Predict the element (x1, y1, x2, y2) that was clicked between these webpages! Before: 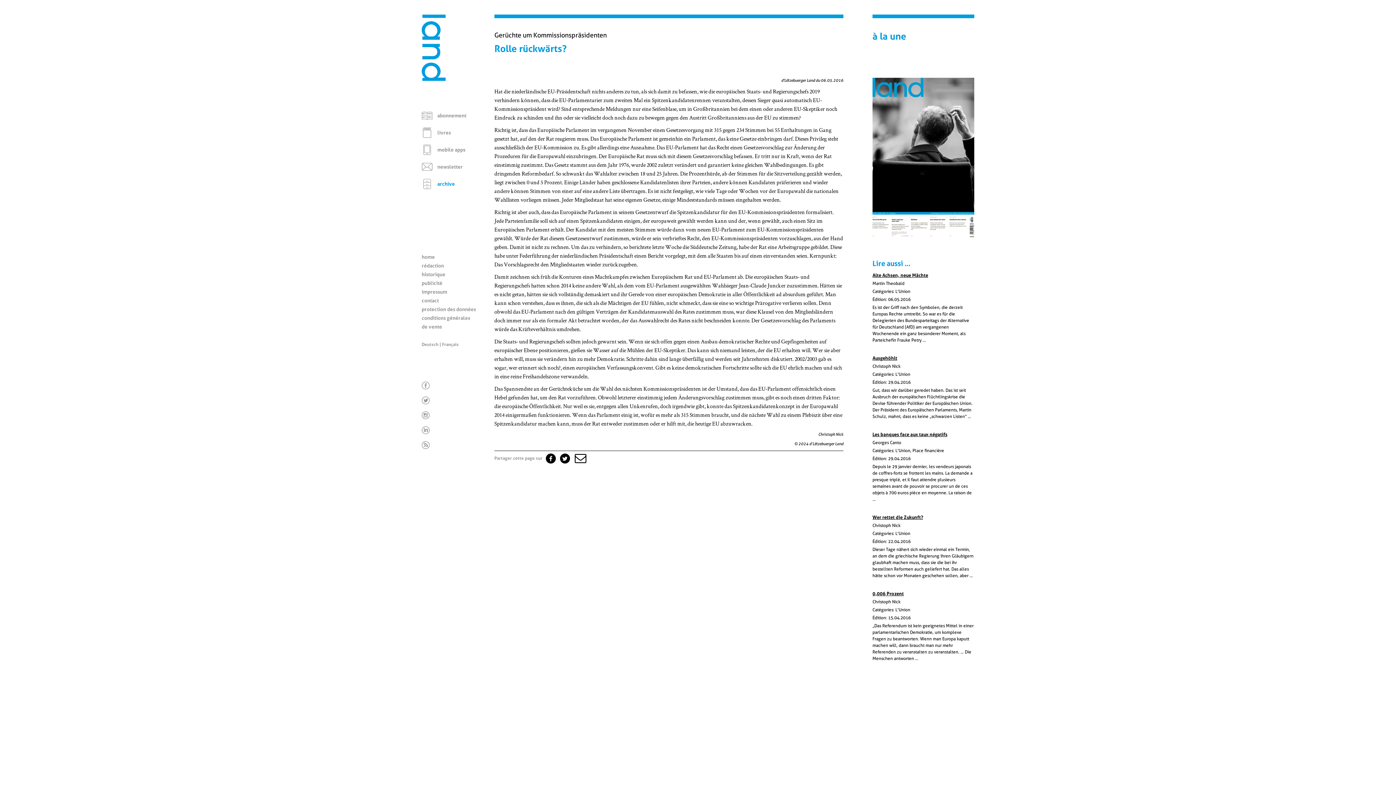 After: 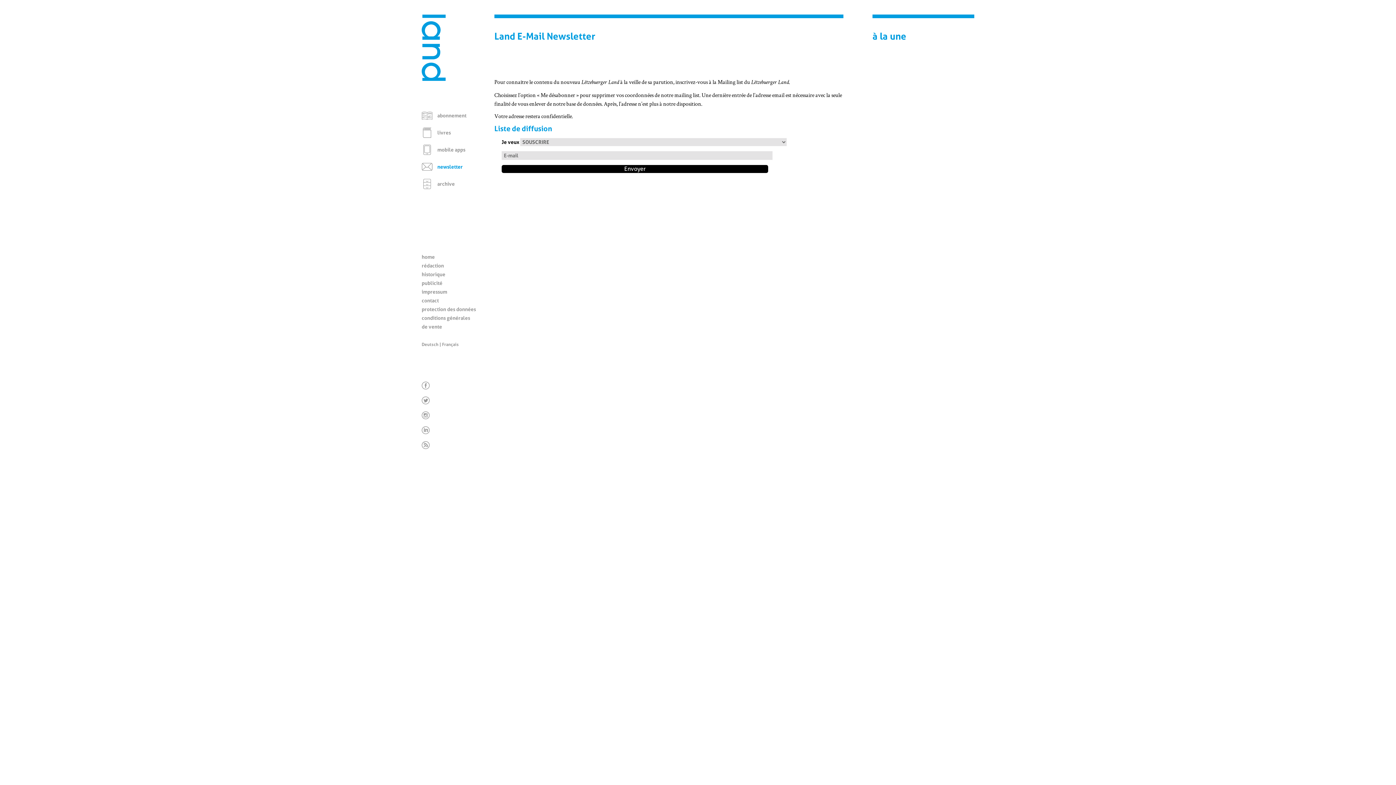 Action: bbox: (437, 164, 462, 169) label: newsletter